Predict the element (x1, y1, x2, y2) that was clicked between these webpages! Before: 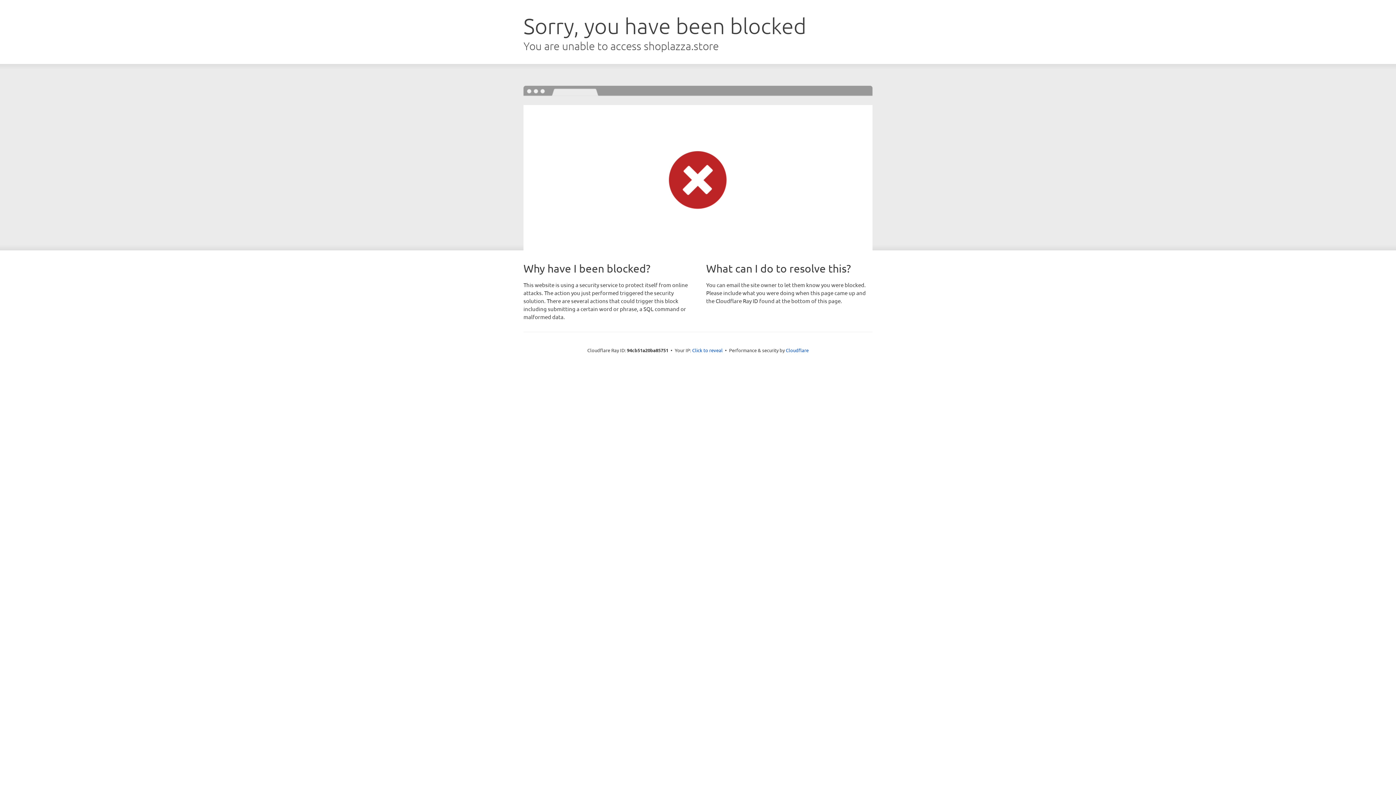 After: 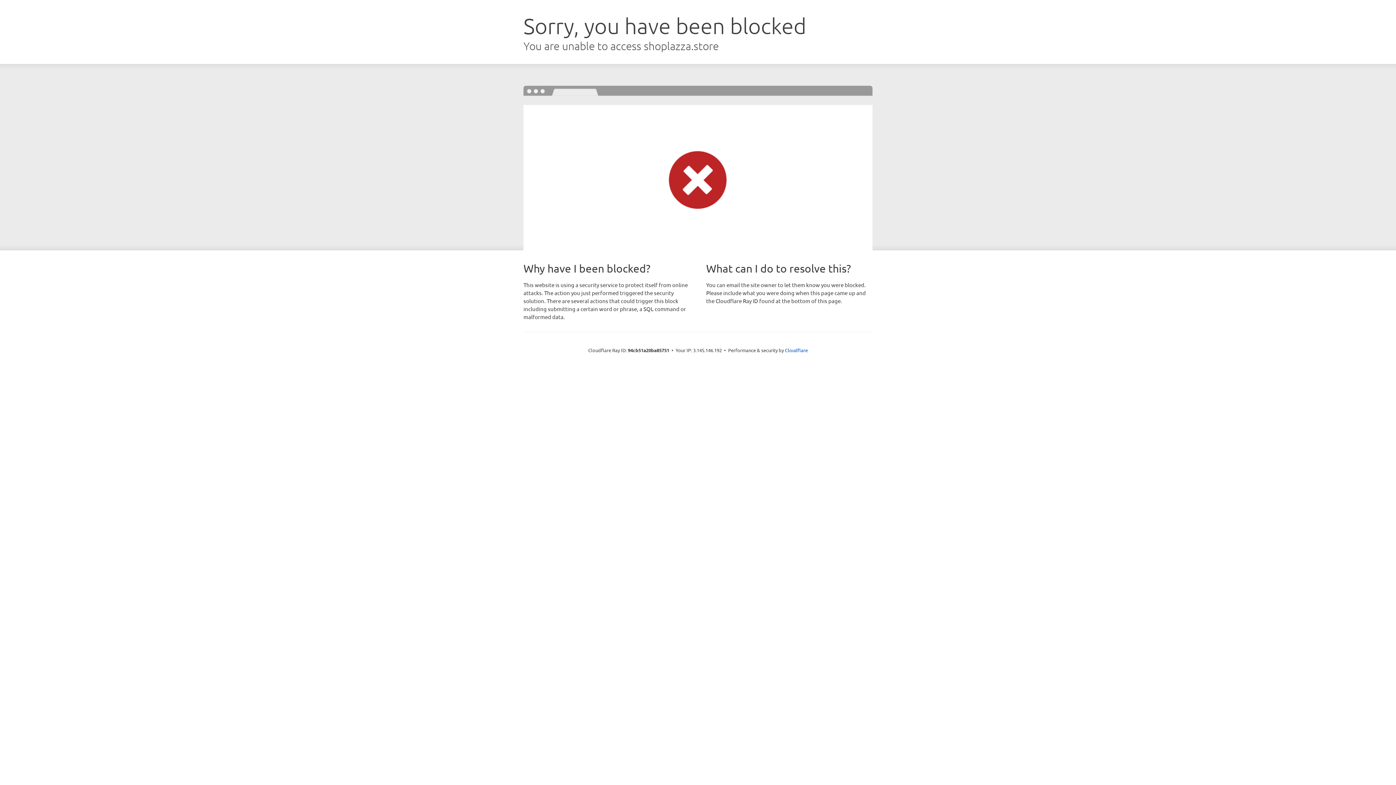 Action: bbox: (692, 346, 722, 353) label: Click to reveal